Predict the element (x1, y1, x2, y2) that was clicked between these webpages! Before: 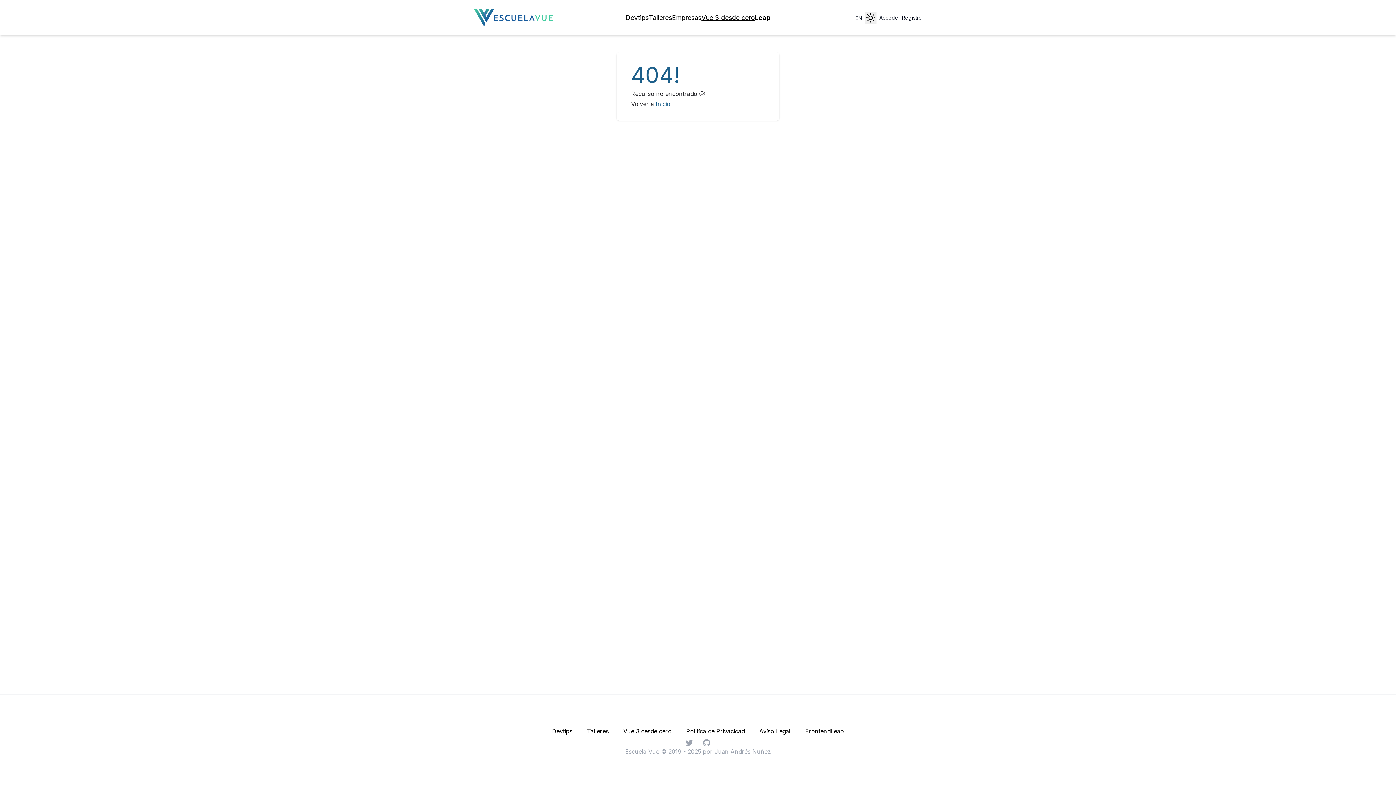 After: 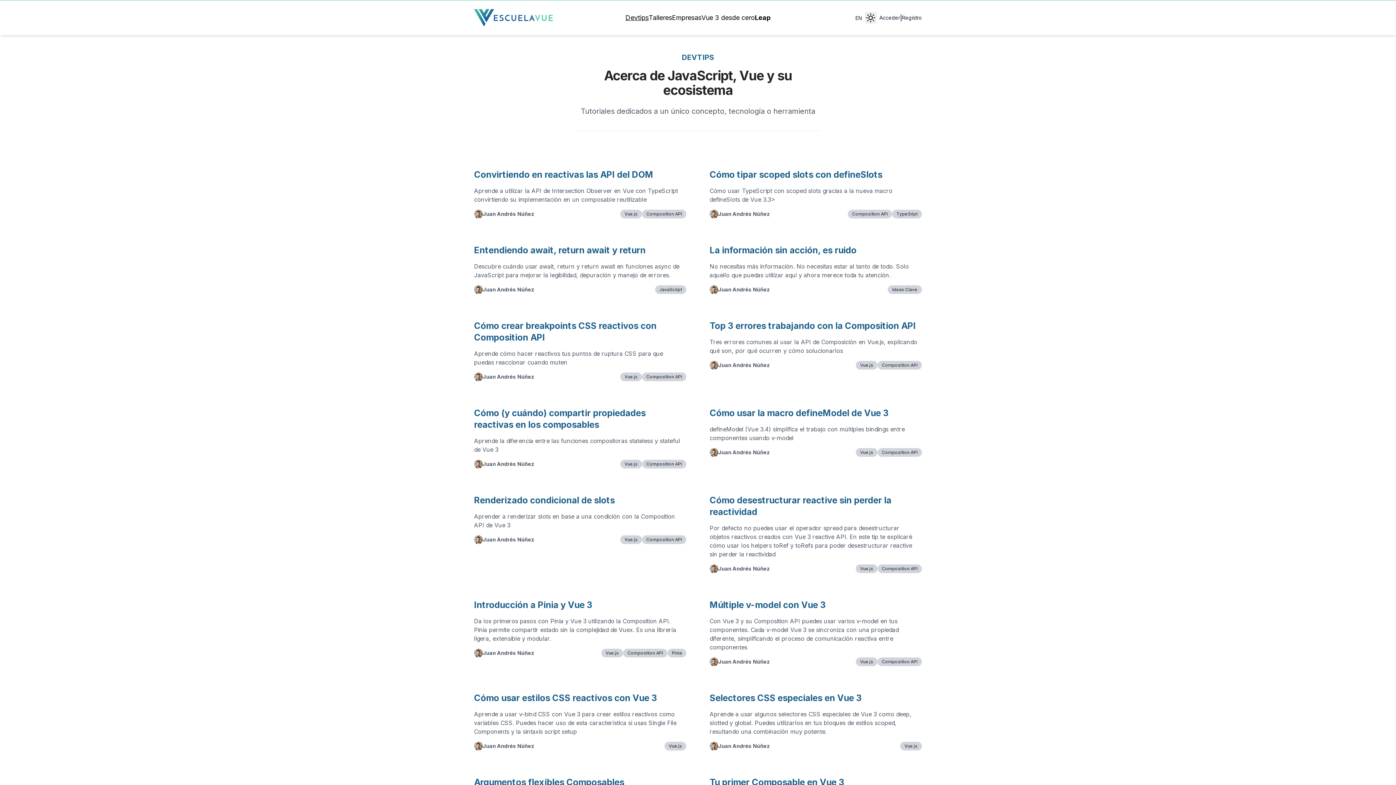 Action: label: Devtips bbox: (557, 728, 577, 734)